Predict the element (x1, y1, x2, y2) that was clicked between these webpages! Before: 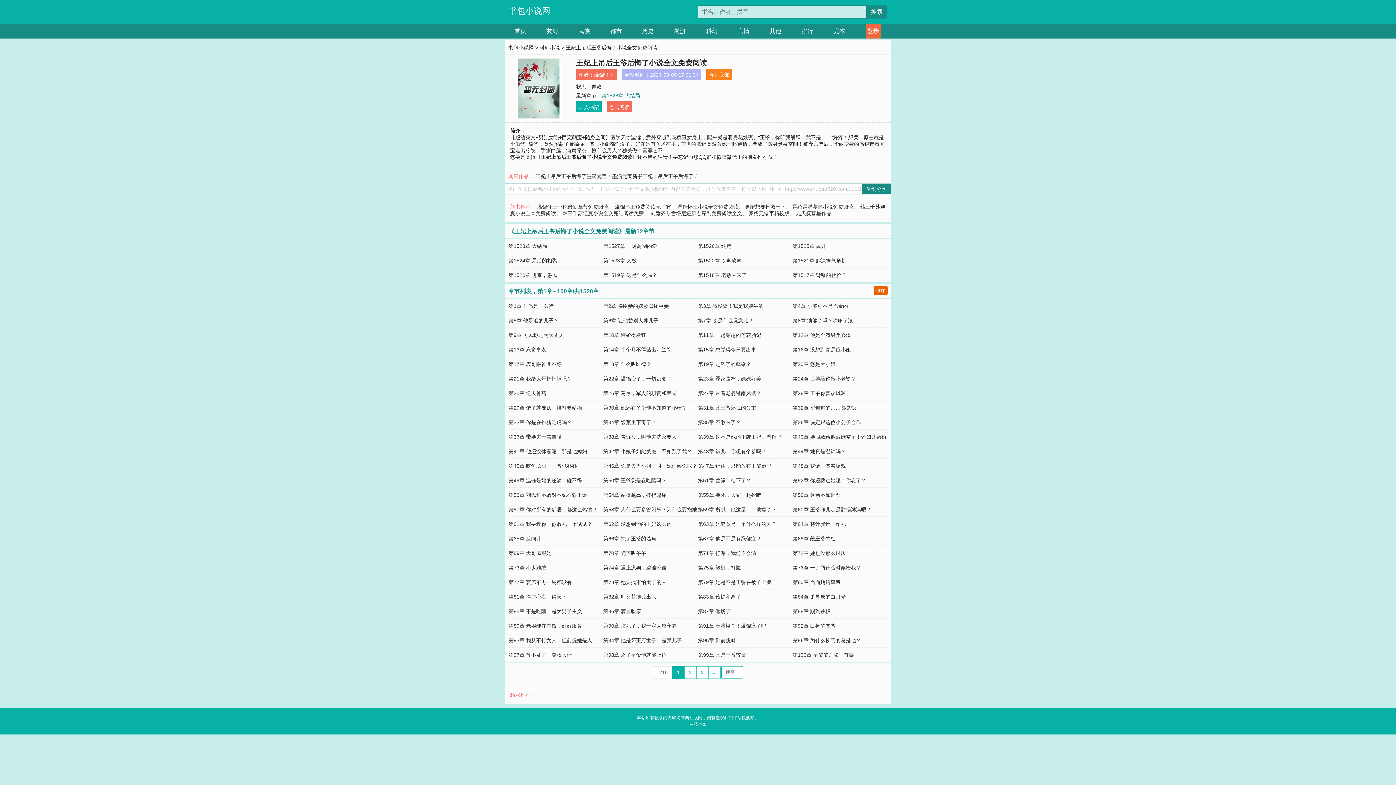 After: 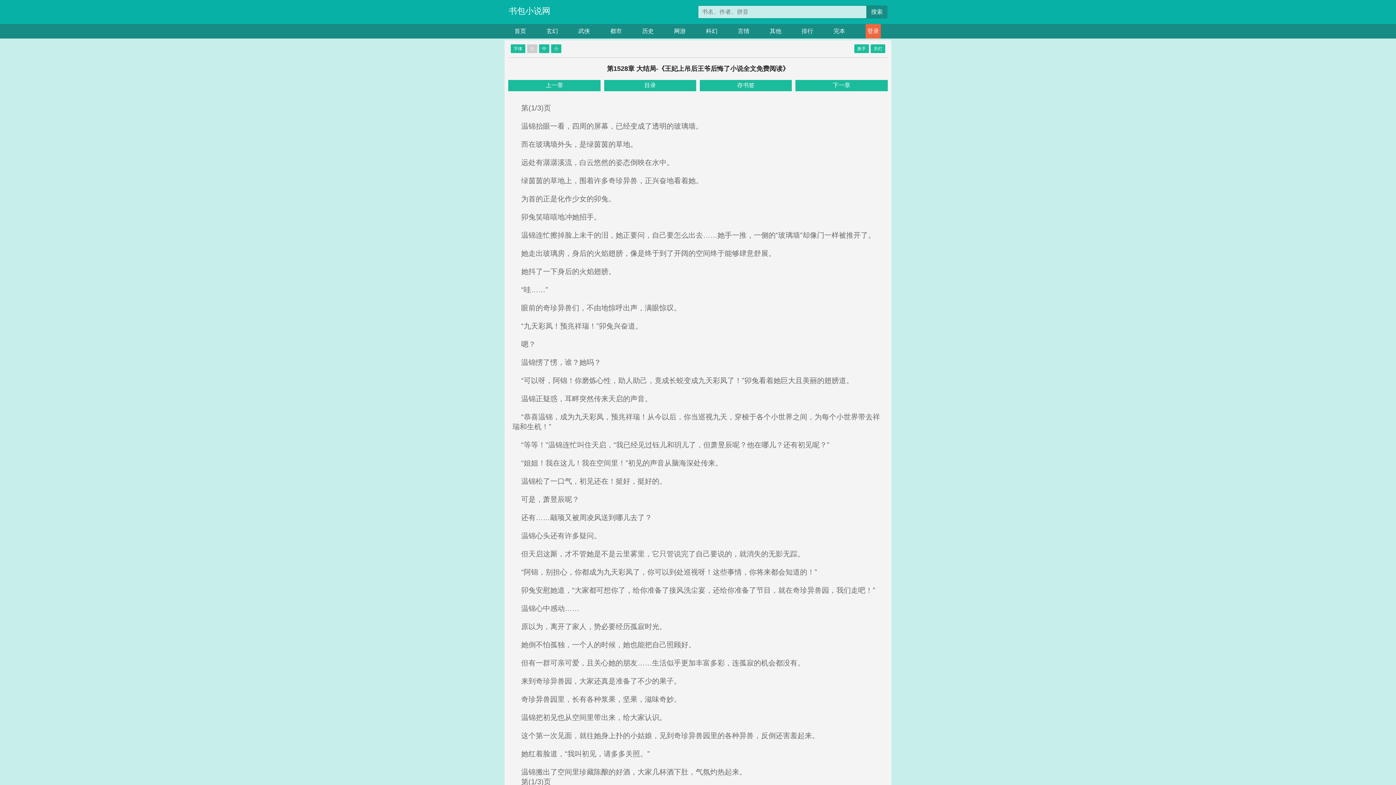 Action: label: 第1528章 大结局 bbox: (508, 243, 547, 249)